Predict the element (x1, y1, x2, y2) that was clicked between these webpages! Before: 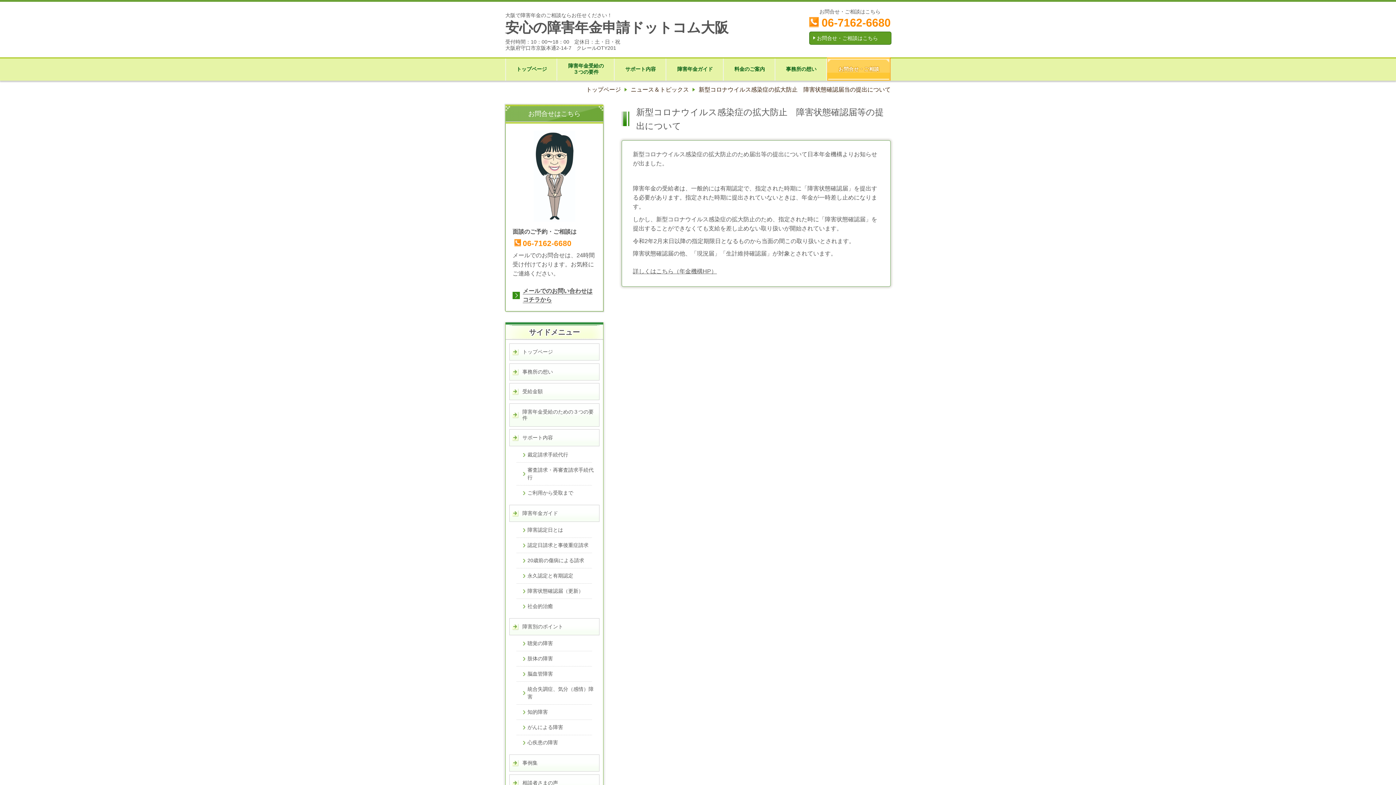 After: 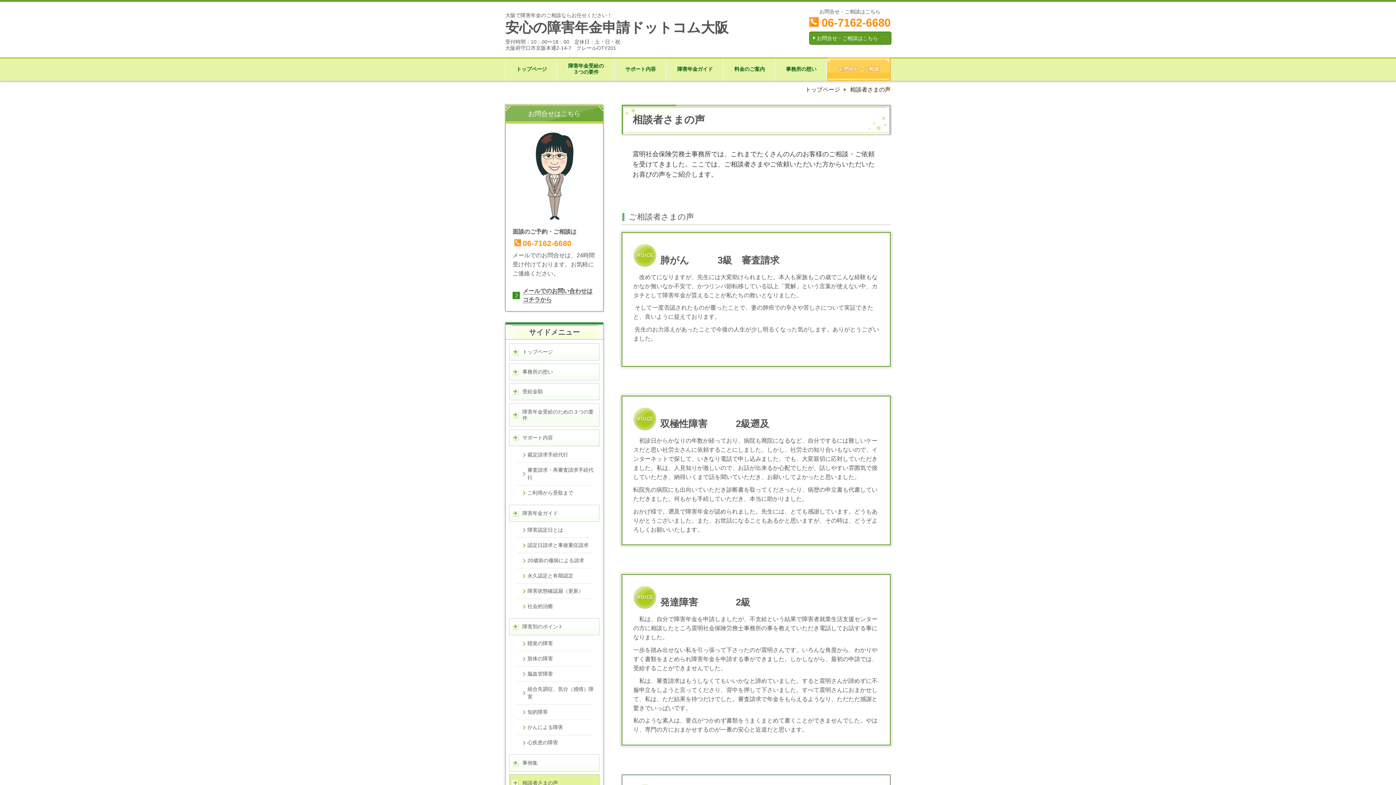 Action: label: 相談者さまの声 bbox: (509, 774, 599, 791)